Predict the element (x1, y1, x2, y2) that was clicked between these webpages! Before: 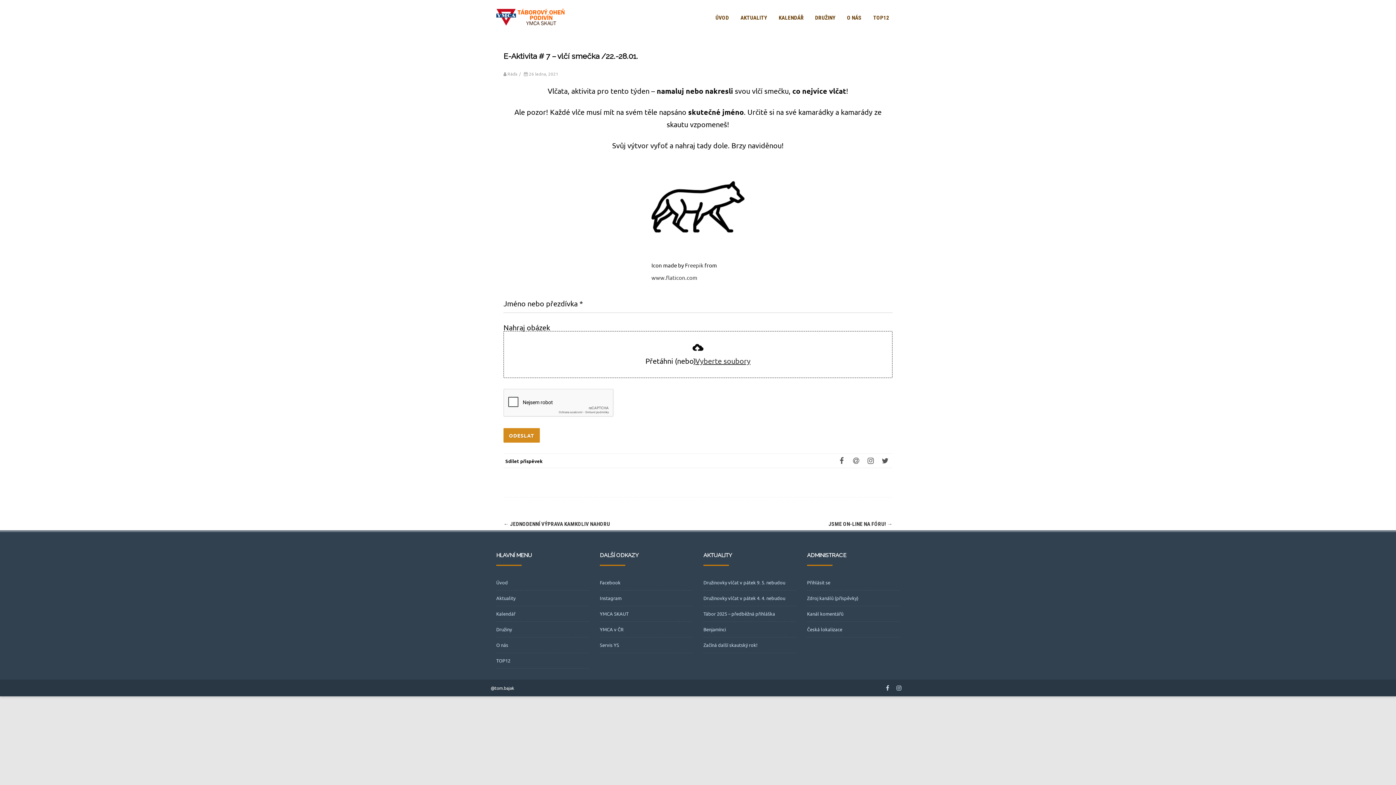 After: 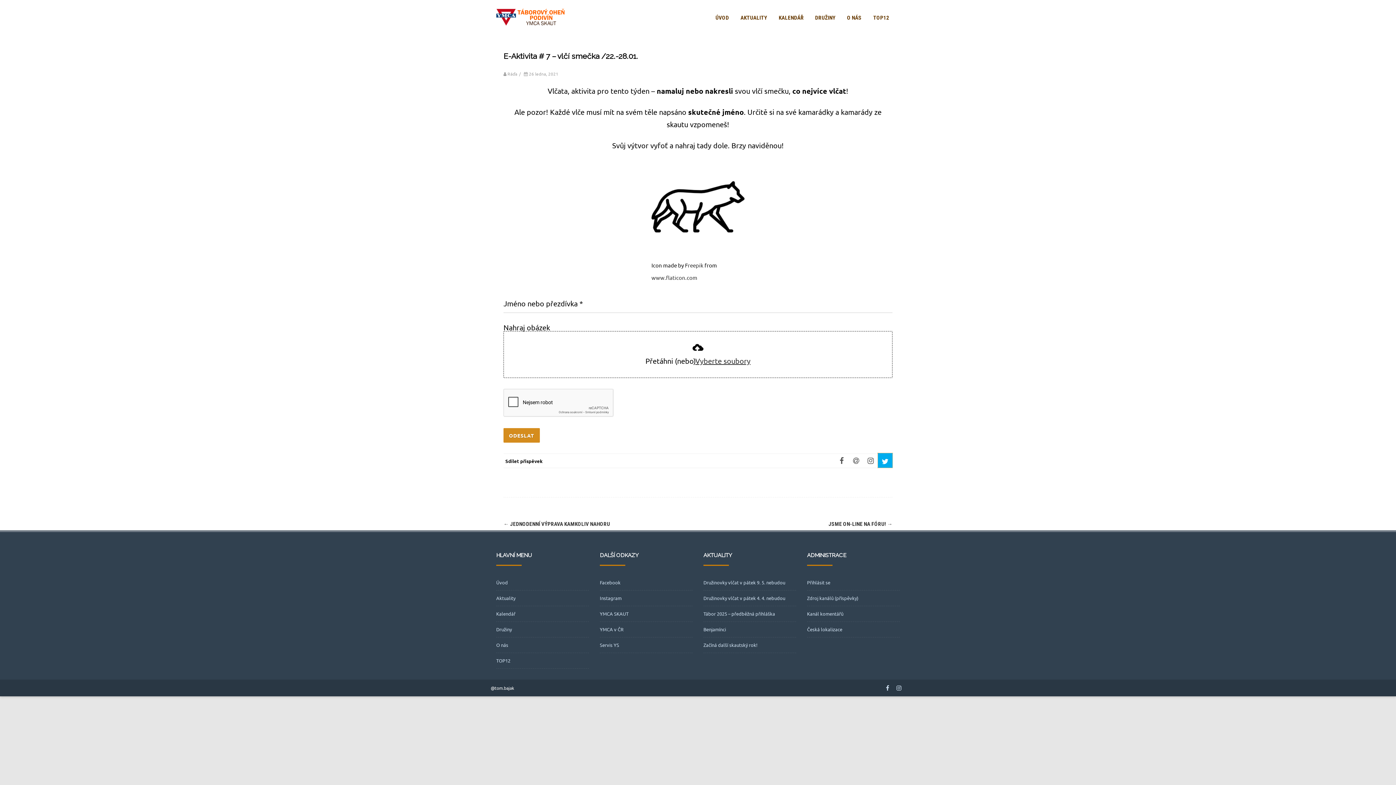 Action: bbox: (878, 453, 892, 468)